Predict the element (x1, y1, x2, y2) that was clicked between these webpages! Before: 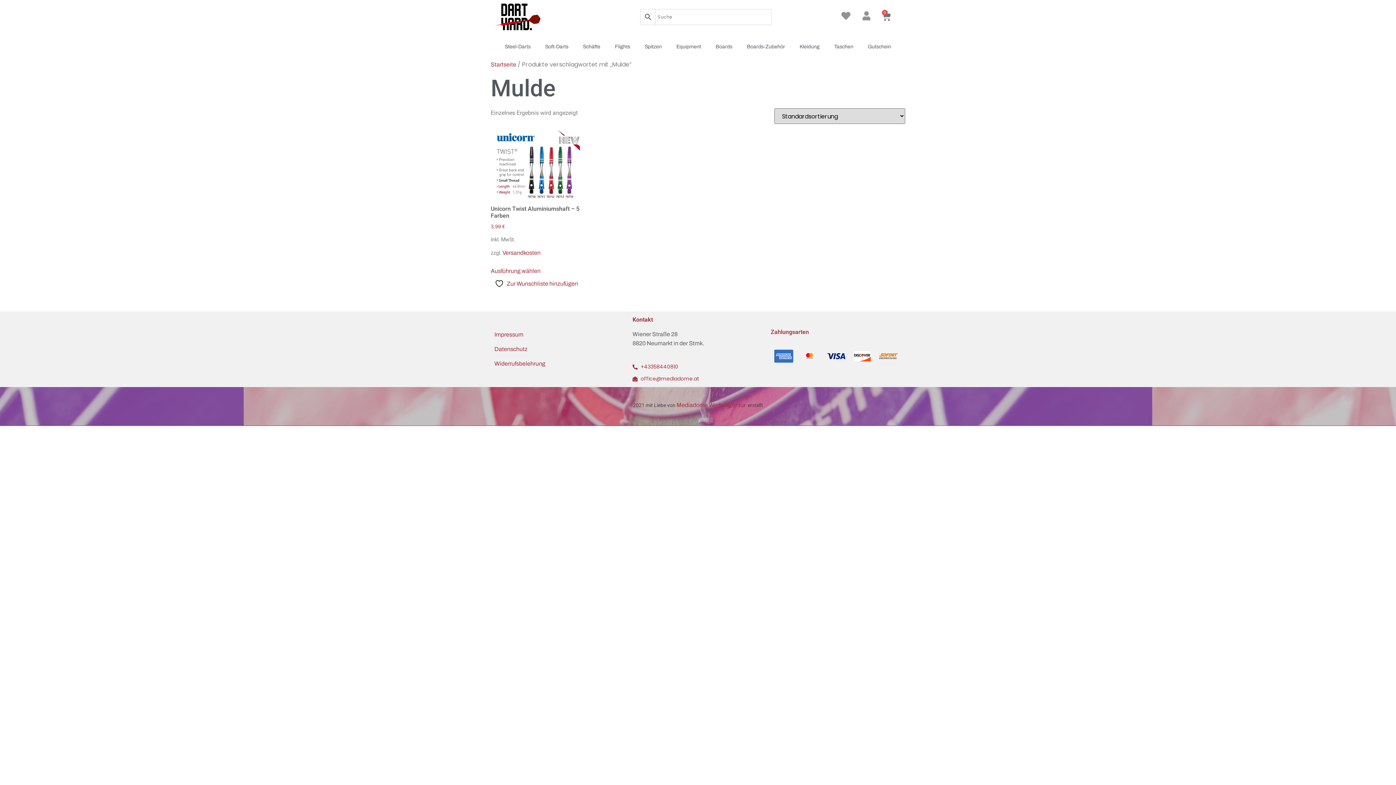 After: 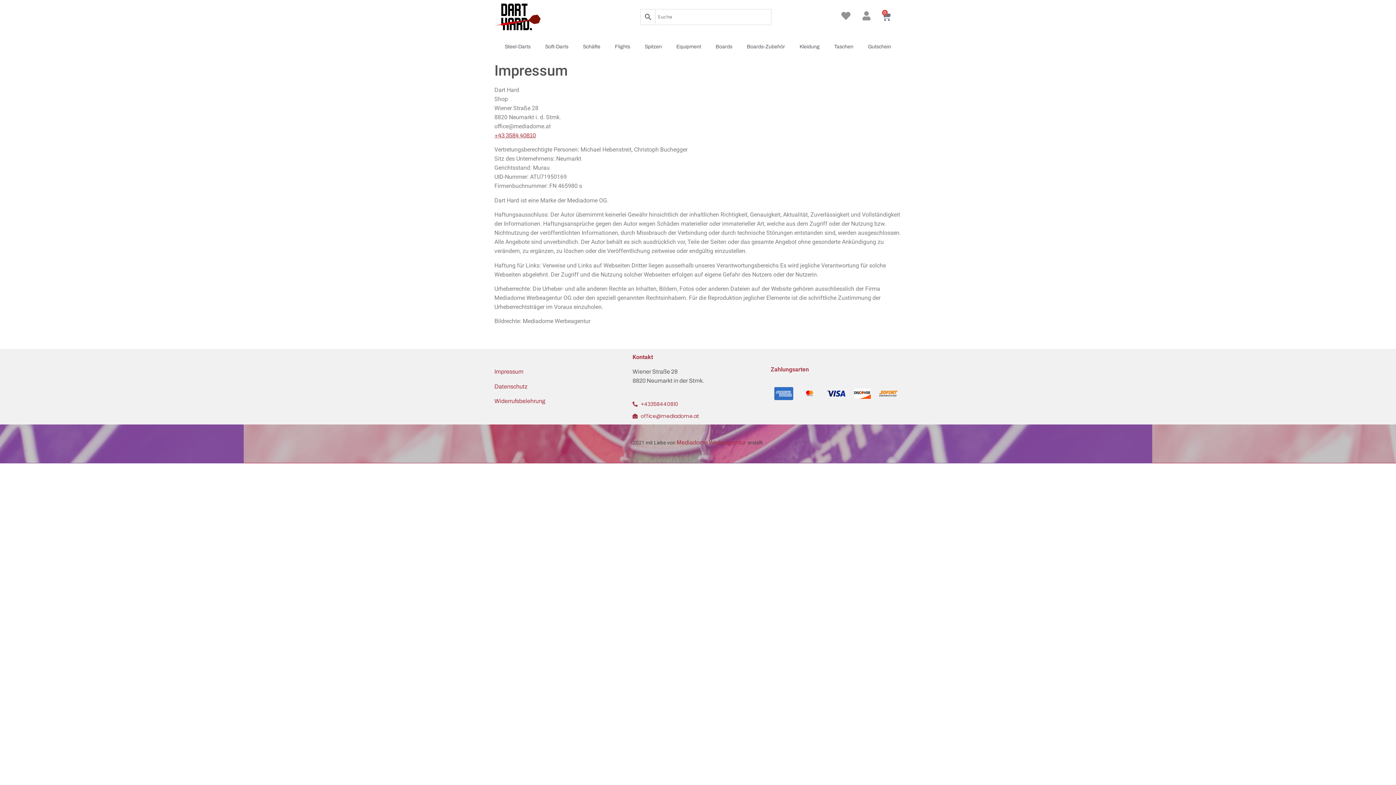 Action: label: Impressum bbox: (494, 331, 523, 337)